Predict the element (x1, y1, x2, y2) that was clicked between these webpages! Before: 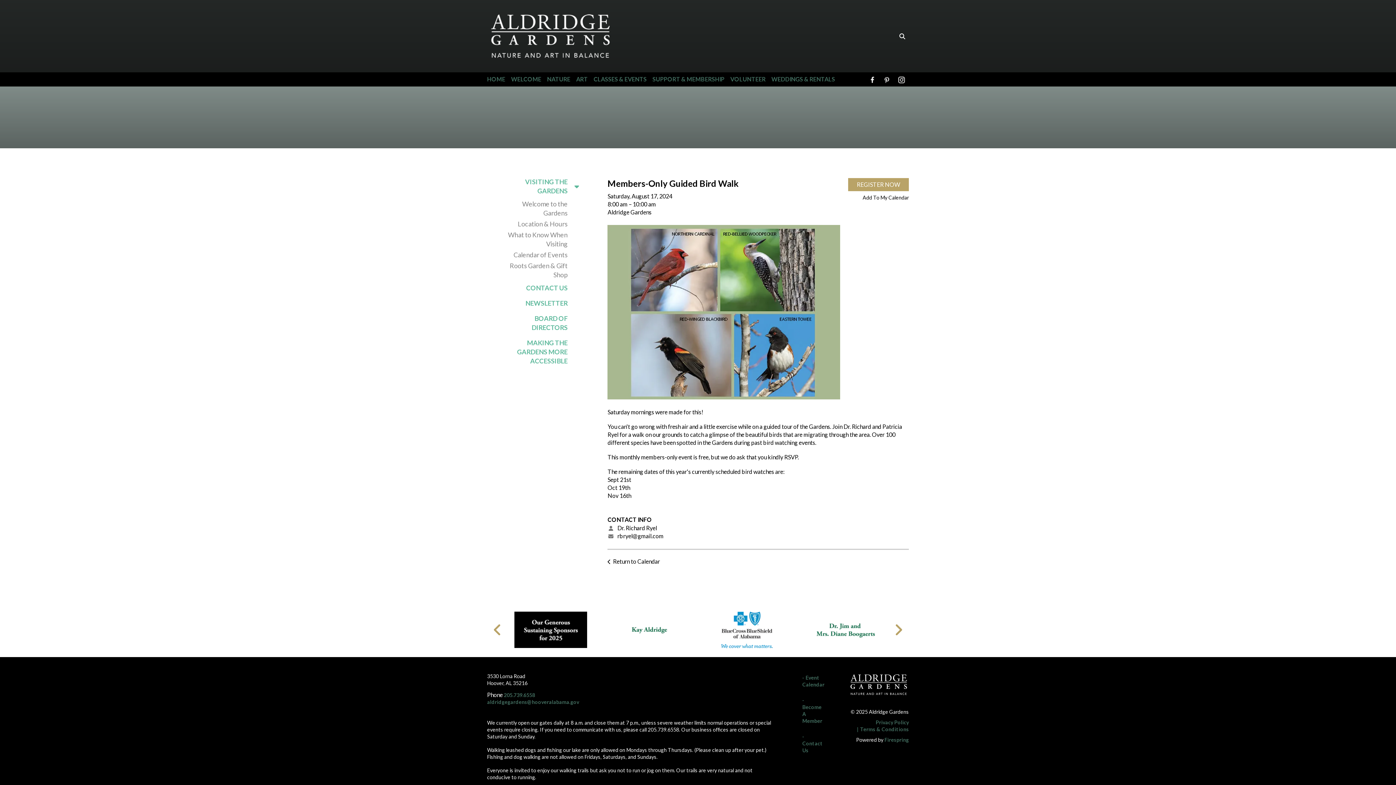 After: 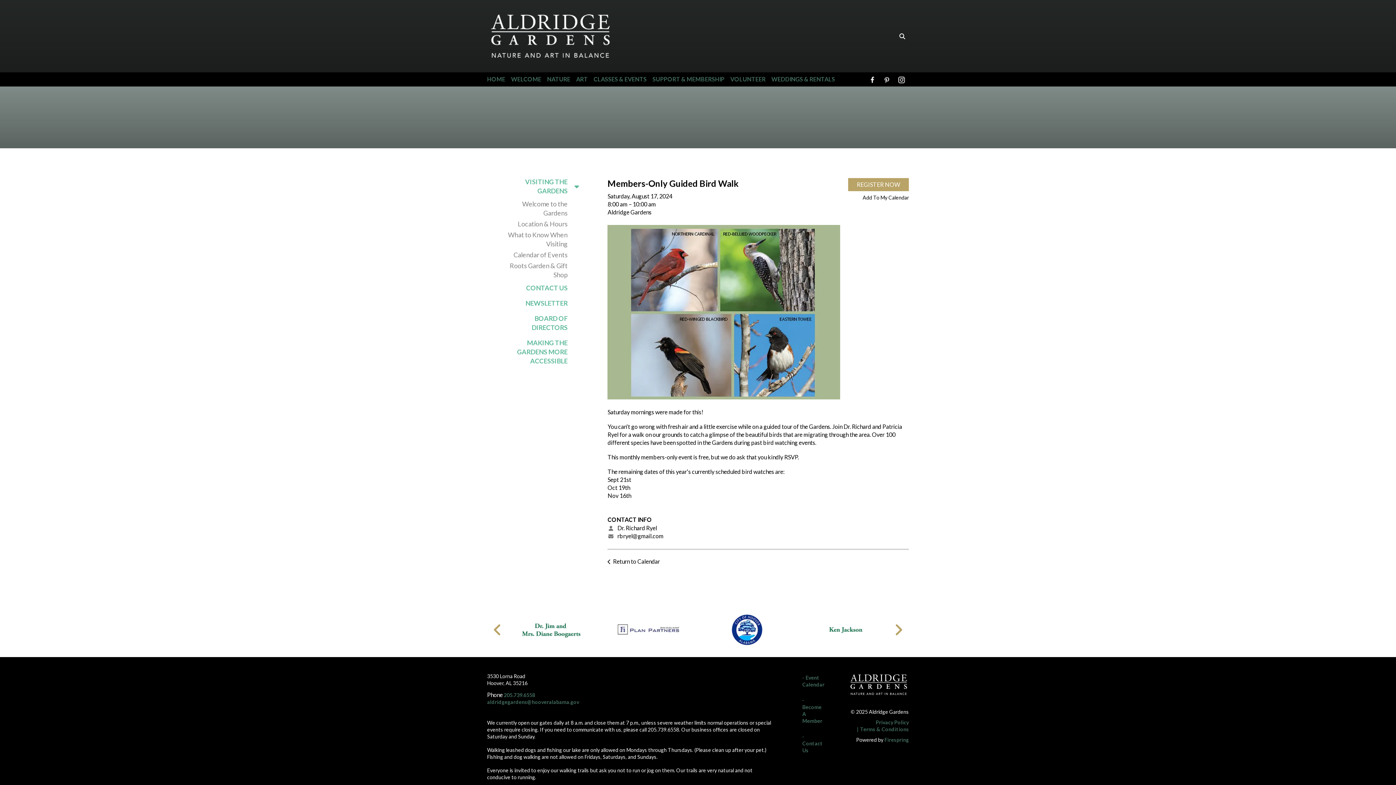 Action: bbox: (883, 72, 890, 86)